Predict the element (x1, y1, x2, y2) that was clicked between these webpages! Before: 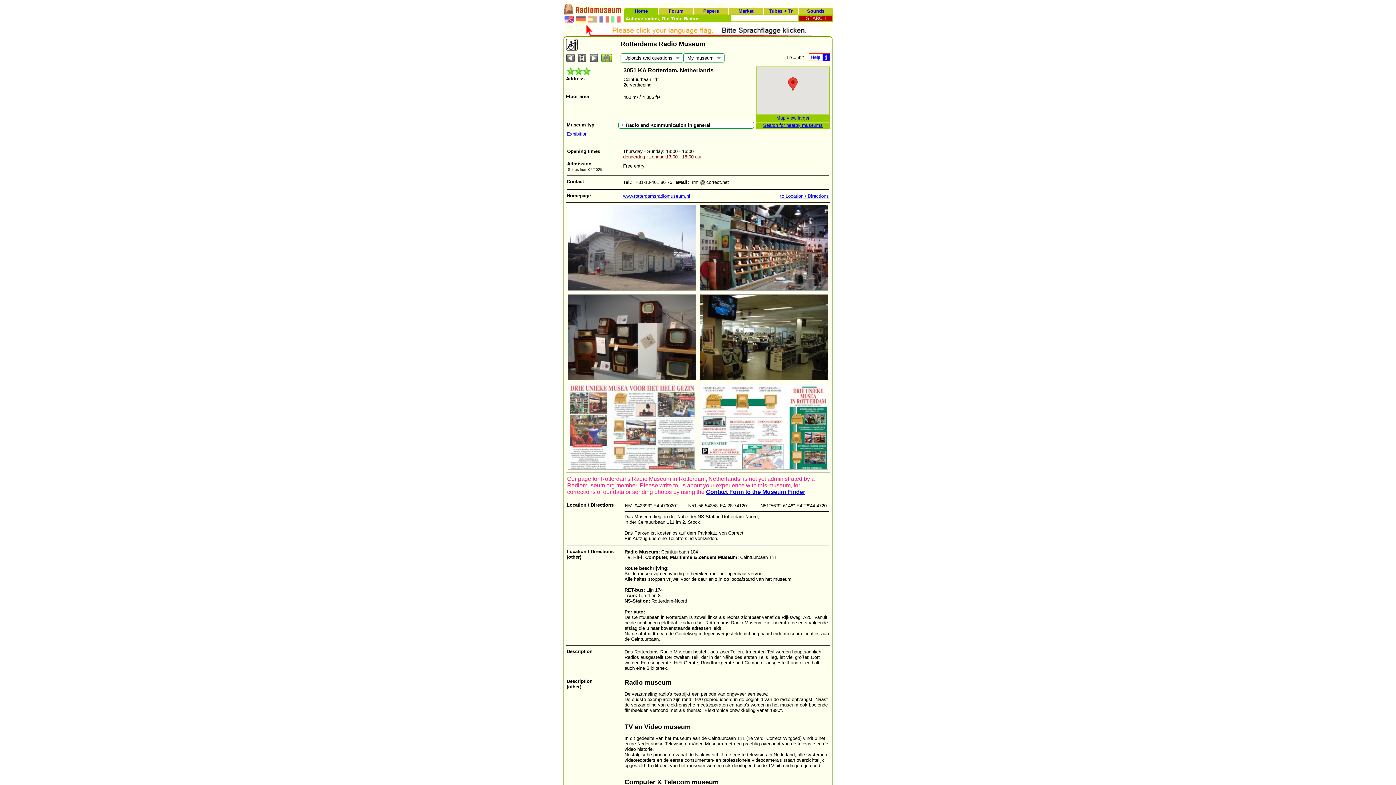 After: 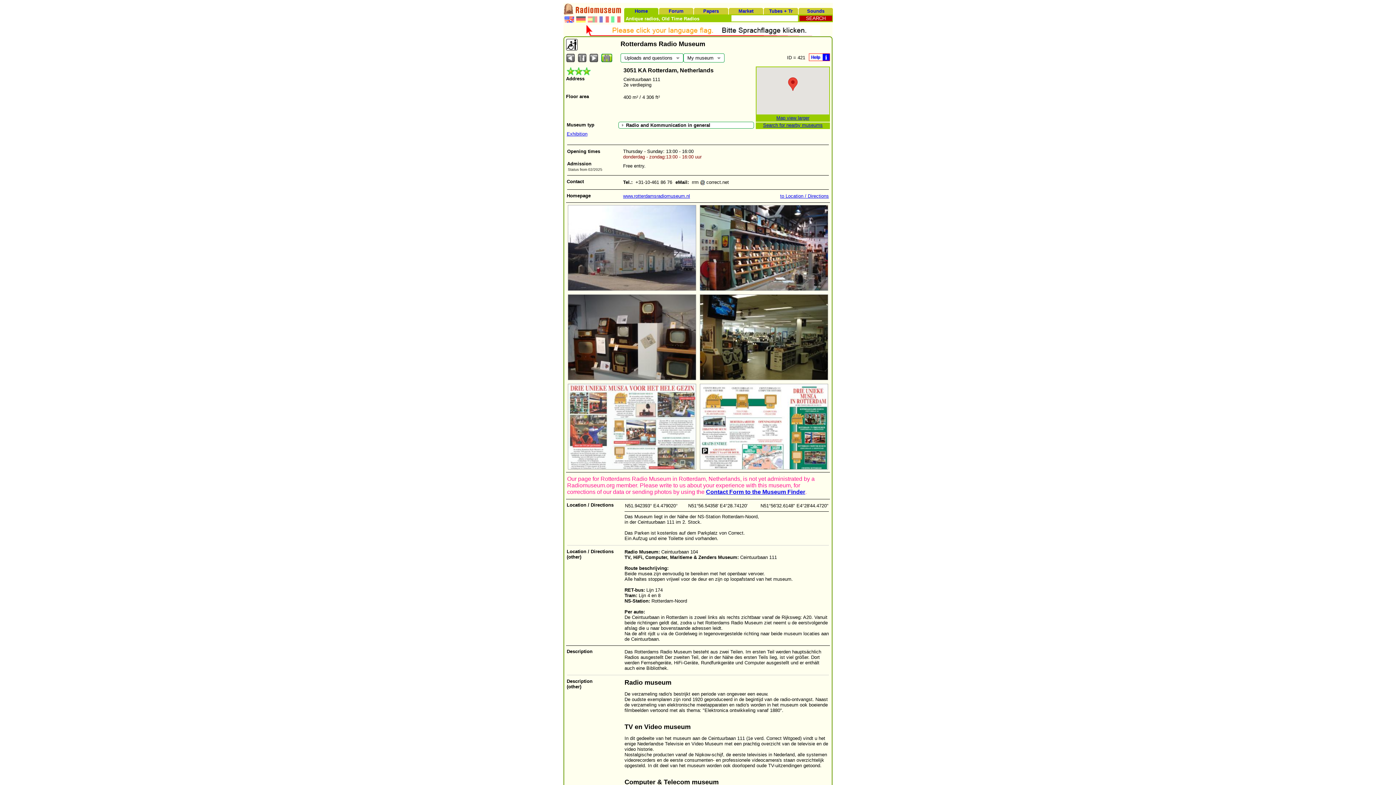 Action: label: Contact Form to the Museum Finder bbox: (706, 489, 805, 495)